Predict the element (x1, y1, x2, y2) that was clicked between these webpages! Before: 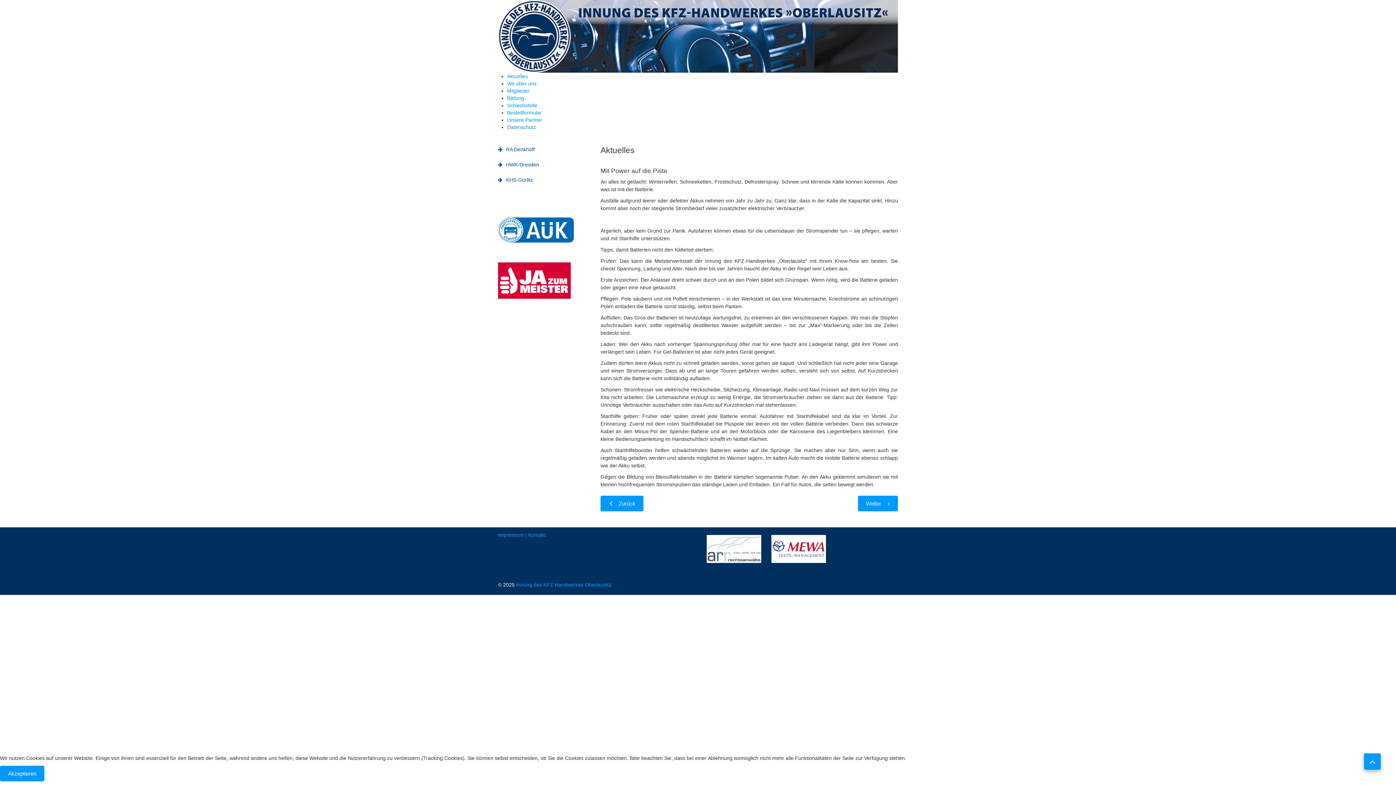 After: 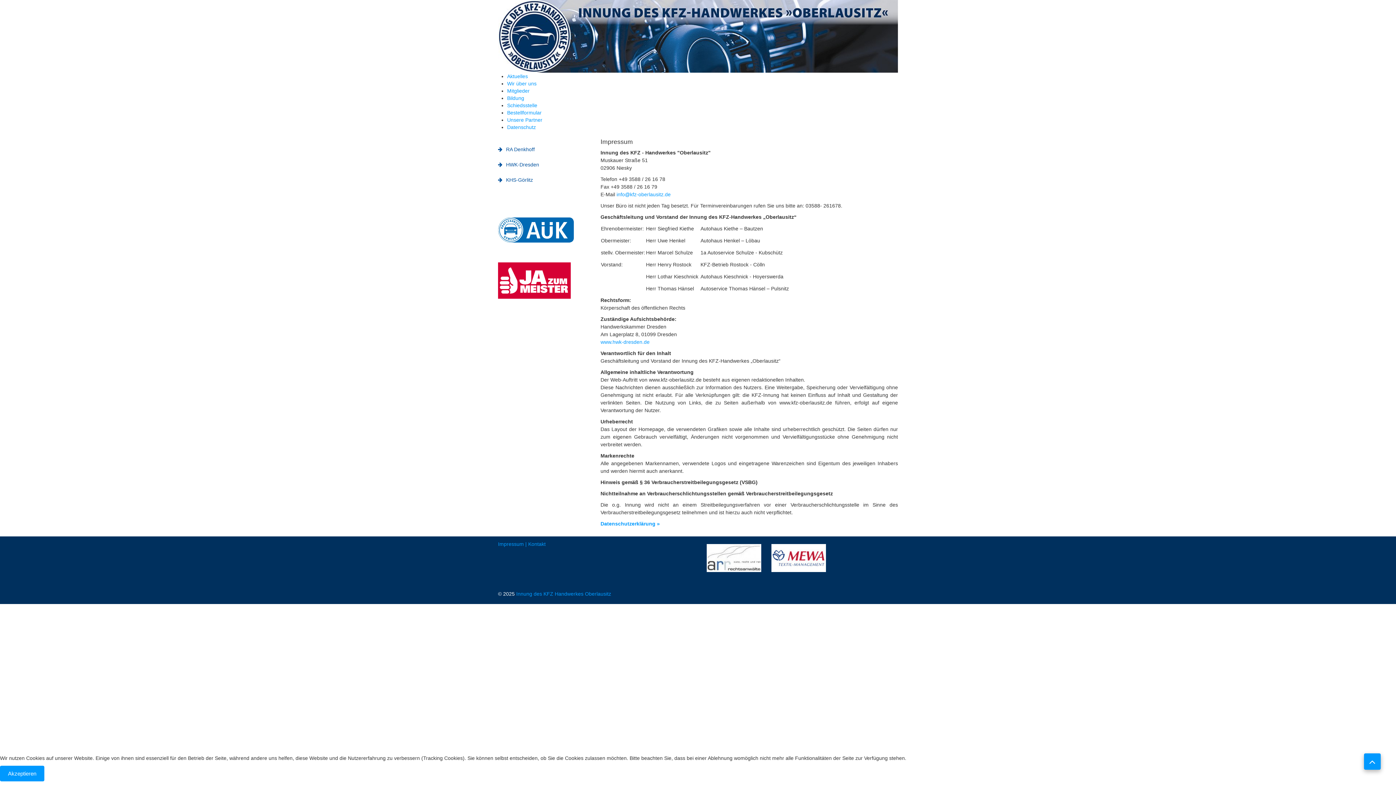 Action: label: Impressum | Kontakt bbox: (498, 532, 545, 538)